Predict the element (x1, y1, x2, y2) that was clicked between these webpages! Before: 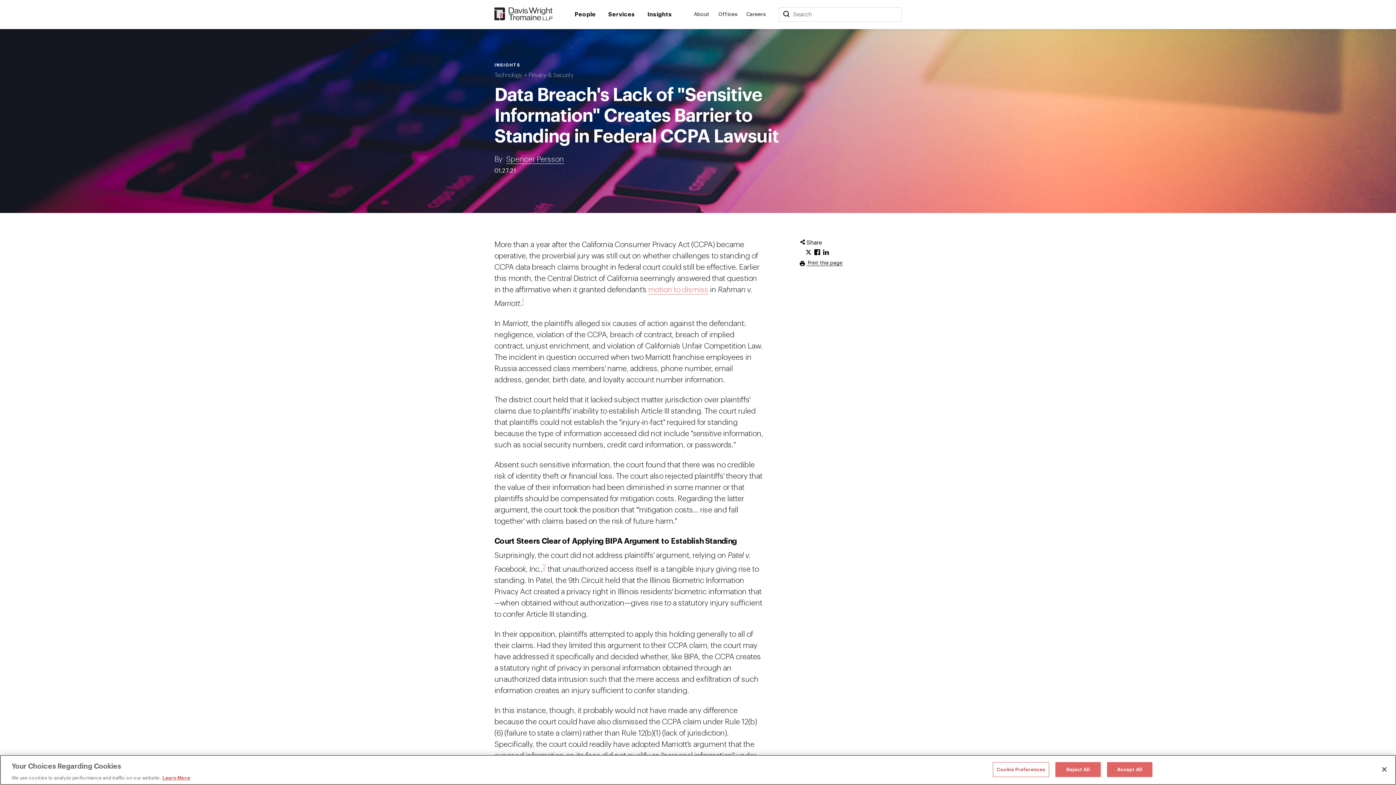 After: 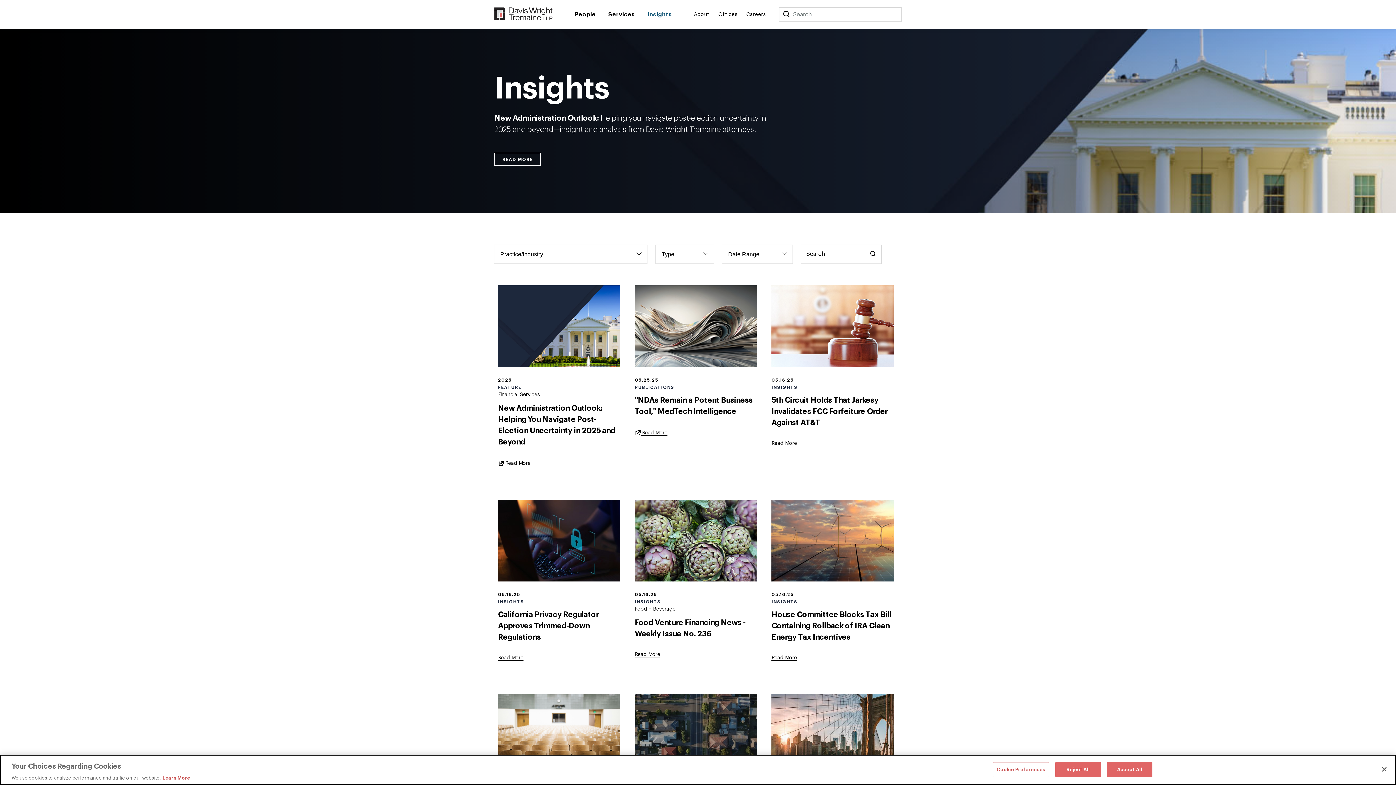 Action: bbox: (647, 10, 672, 18) label: Insights